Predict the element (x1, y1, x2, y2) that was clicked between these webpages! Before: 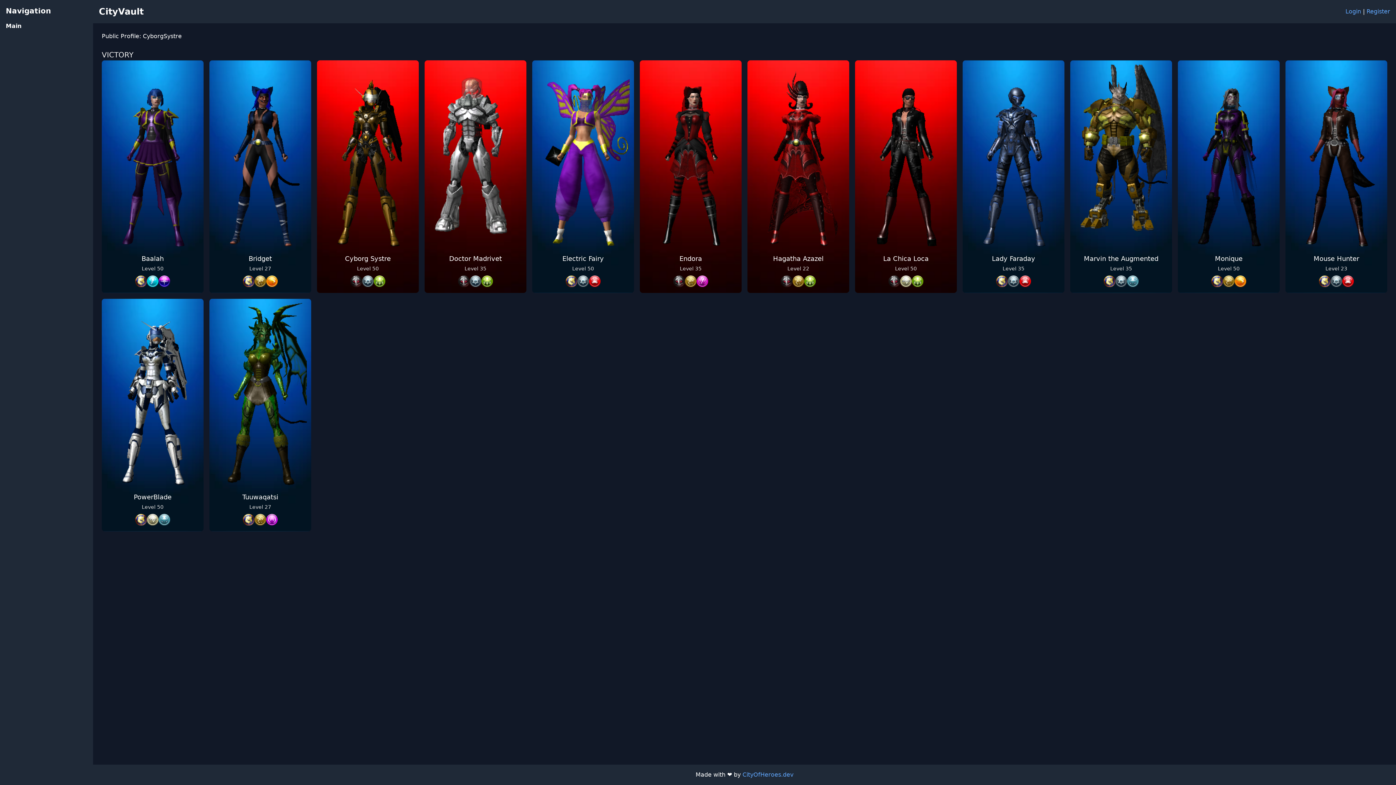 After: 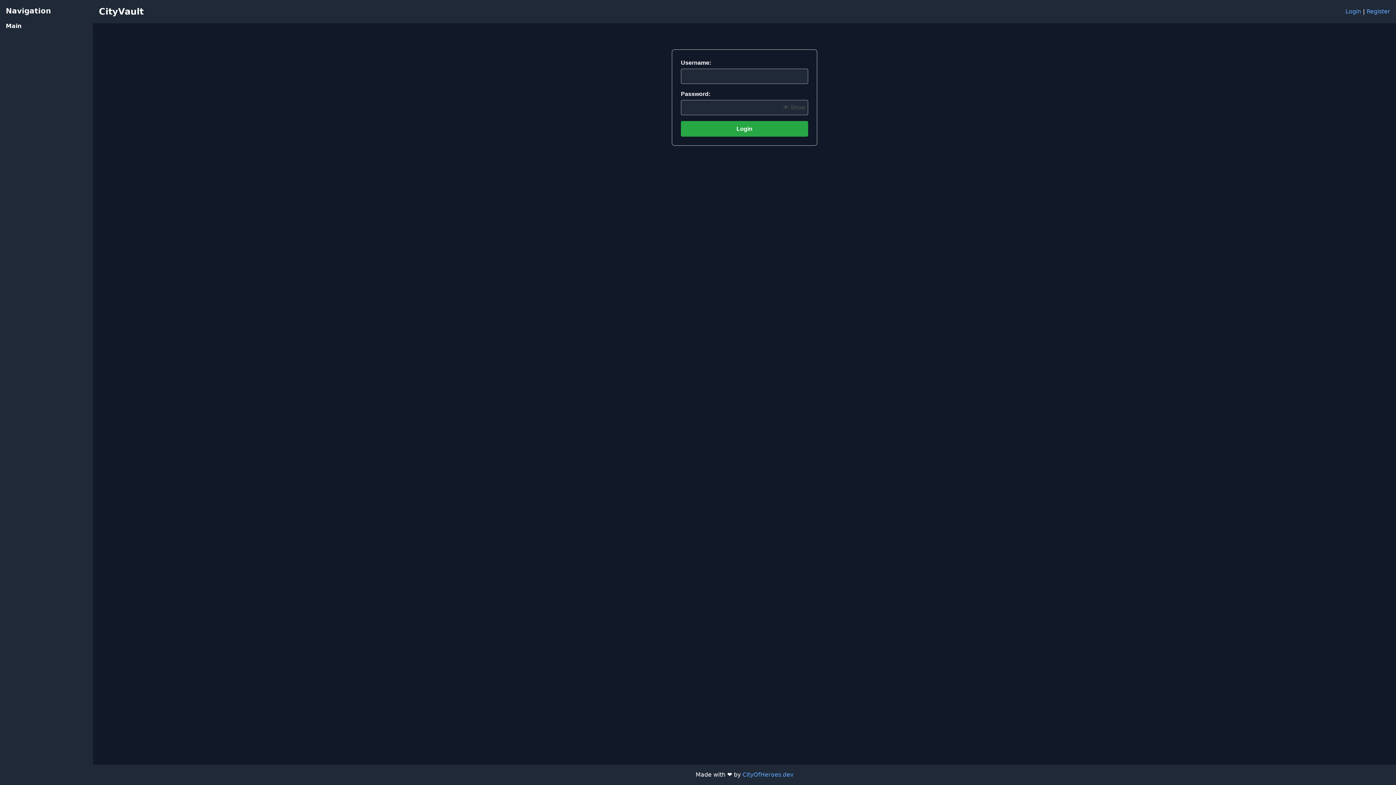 Action: bbox: (1345, 8, 1361, 14) label: Login